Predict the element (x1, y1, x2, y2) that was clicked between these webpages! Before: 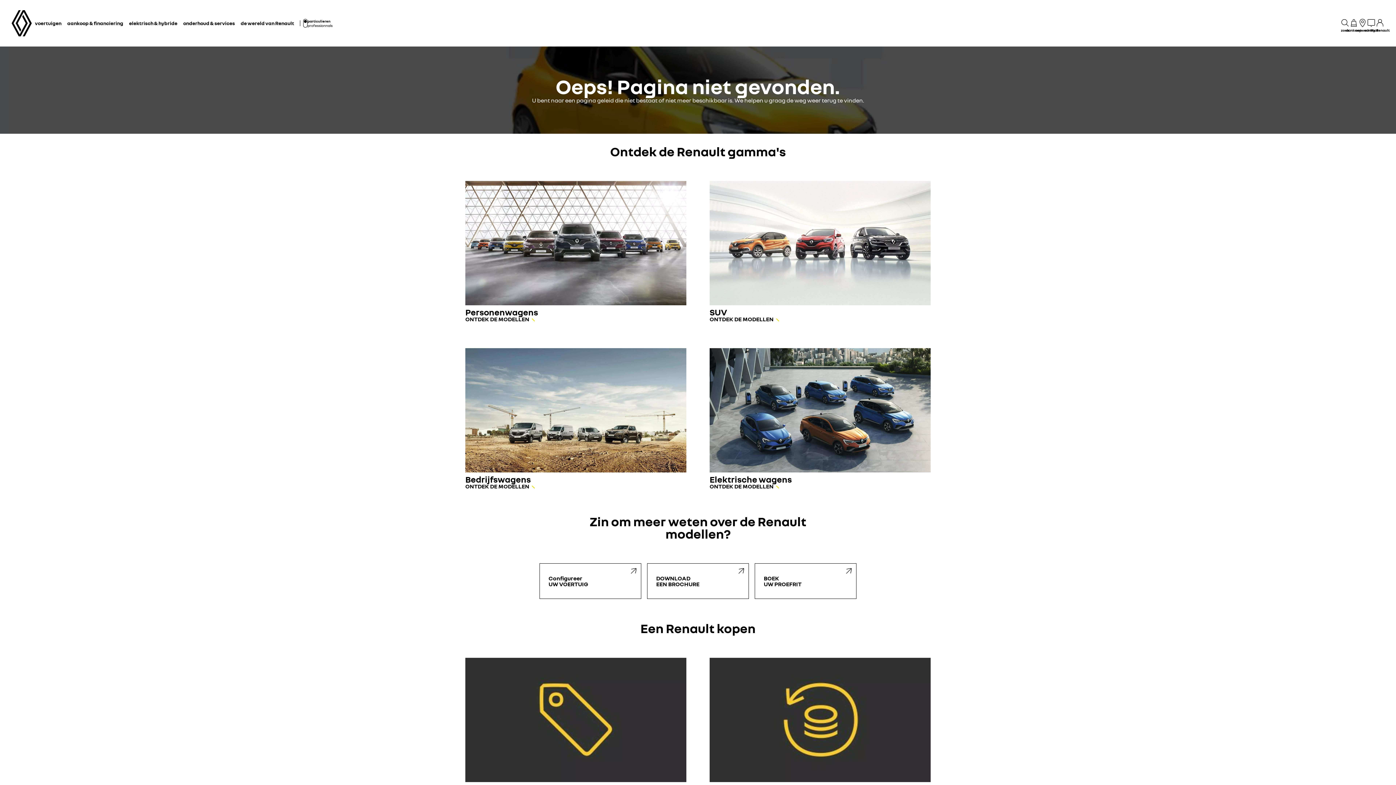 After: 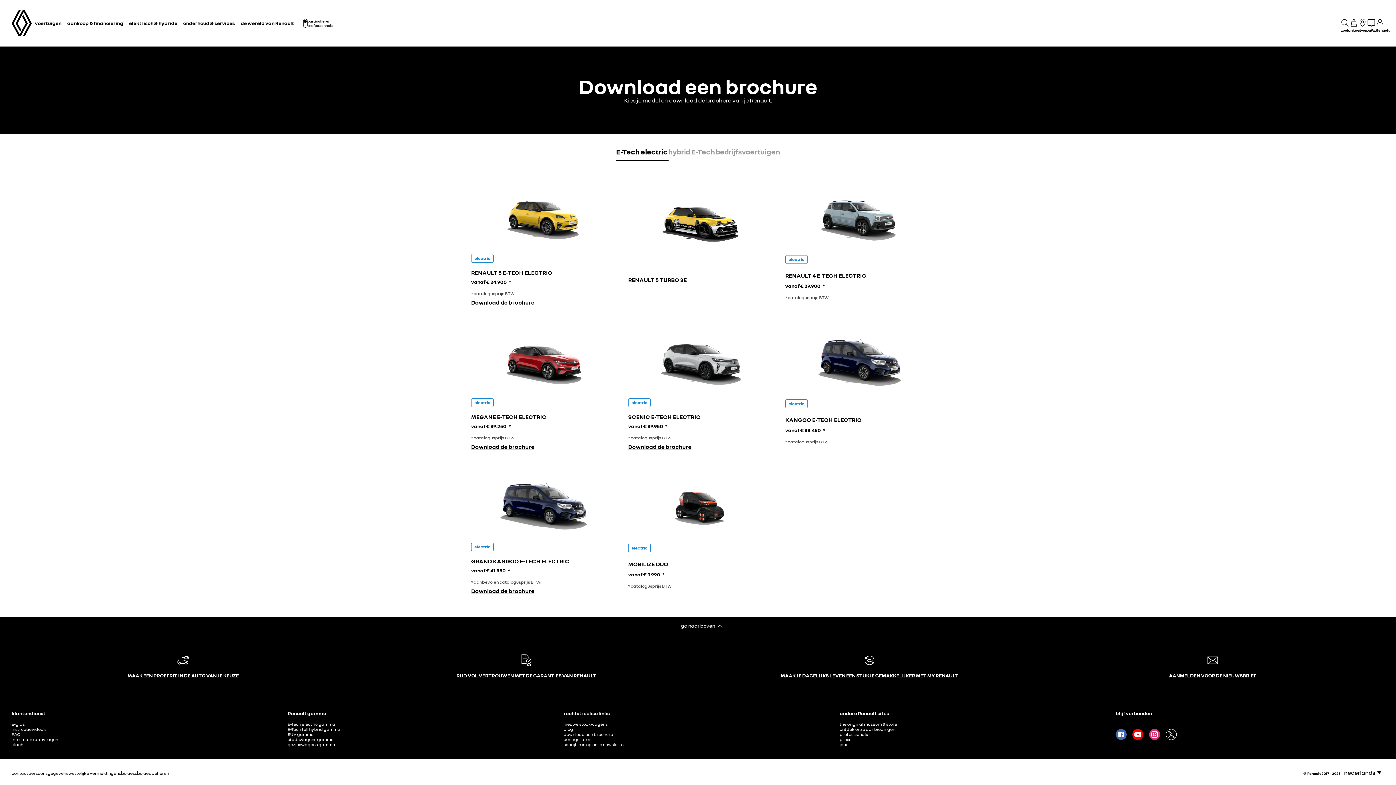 Action: label: DOWNLOAD
EEN BROCHURE bbox: (647, 563, 749, 599)